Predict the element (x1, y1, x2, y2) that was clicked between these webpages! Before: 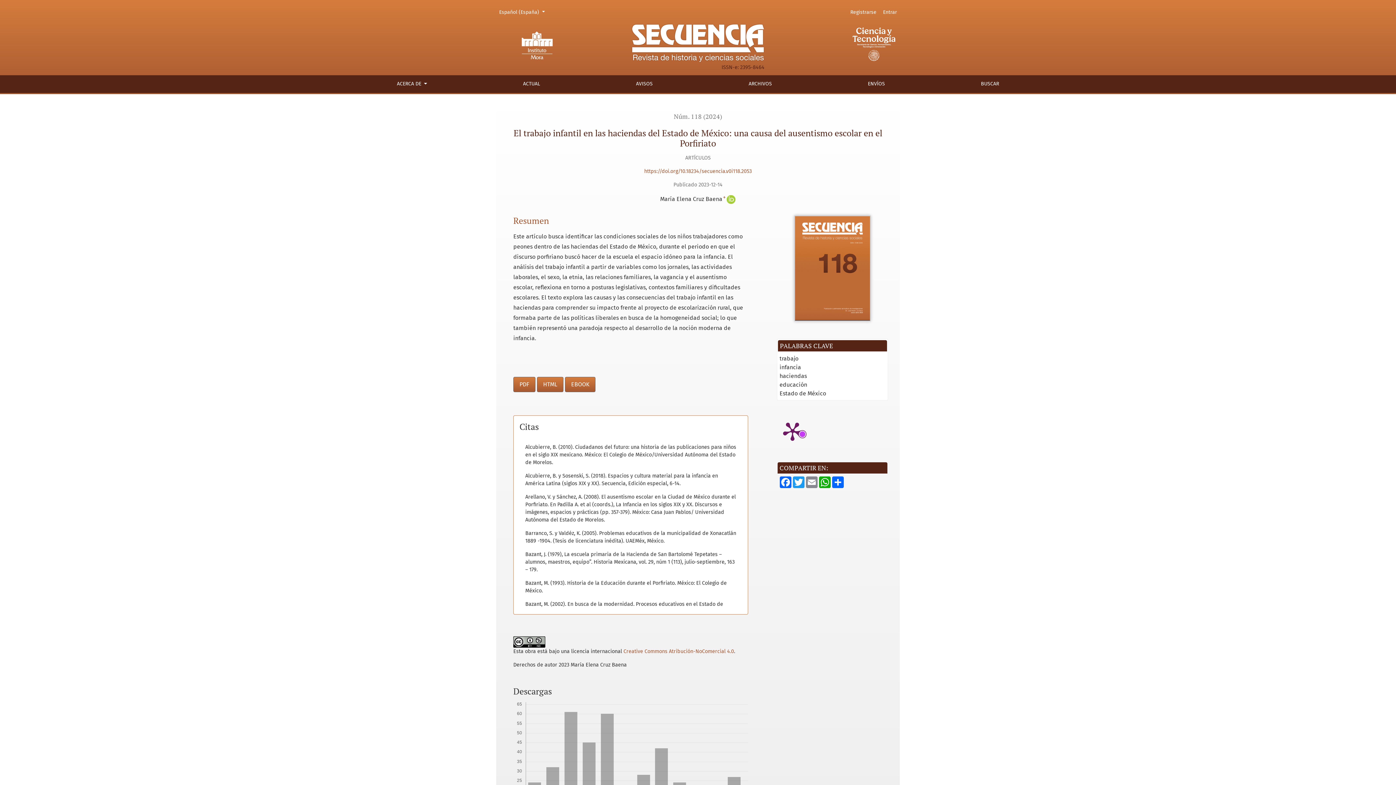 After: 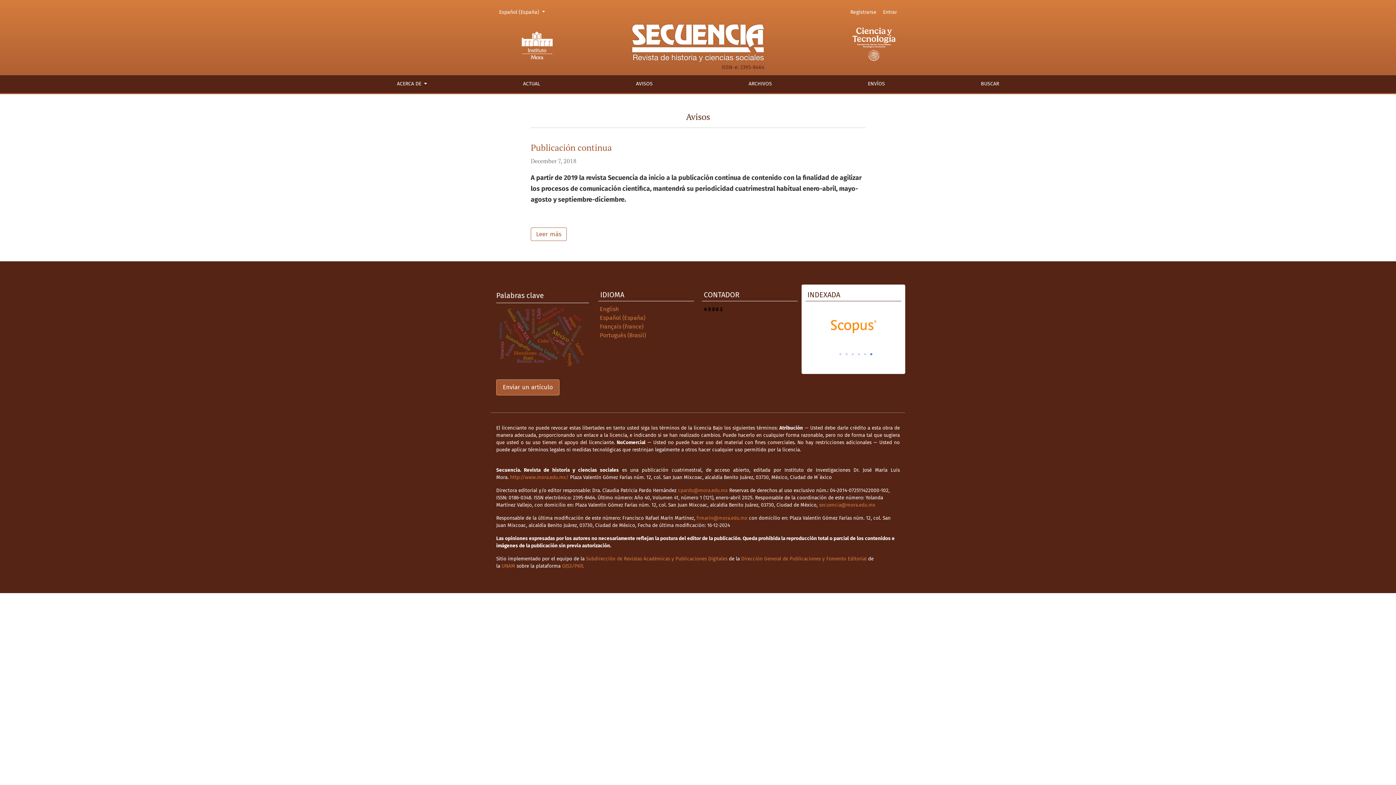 Action: bbox: (631, 75, 657, 92) label: AVISOS